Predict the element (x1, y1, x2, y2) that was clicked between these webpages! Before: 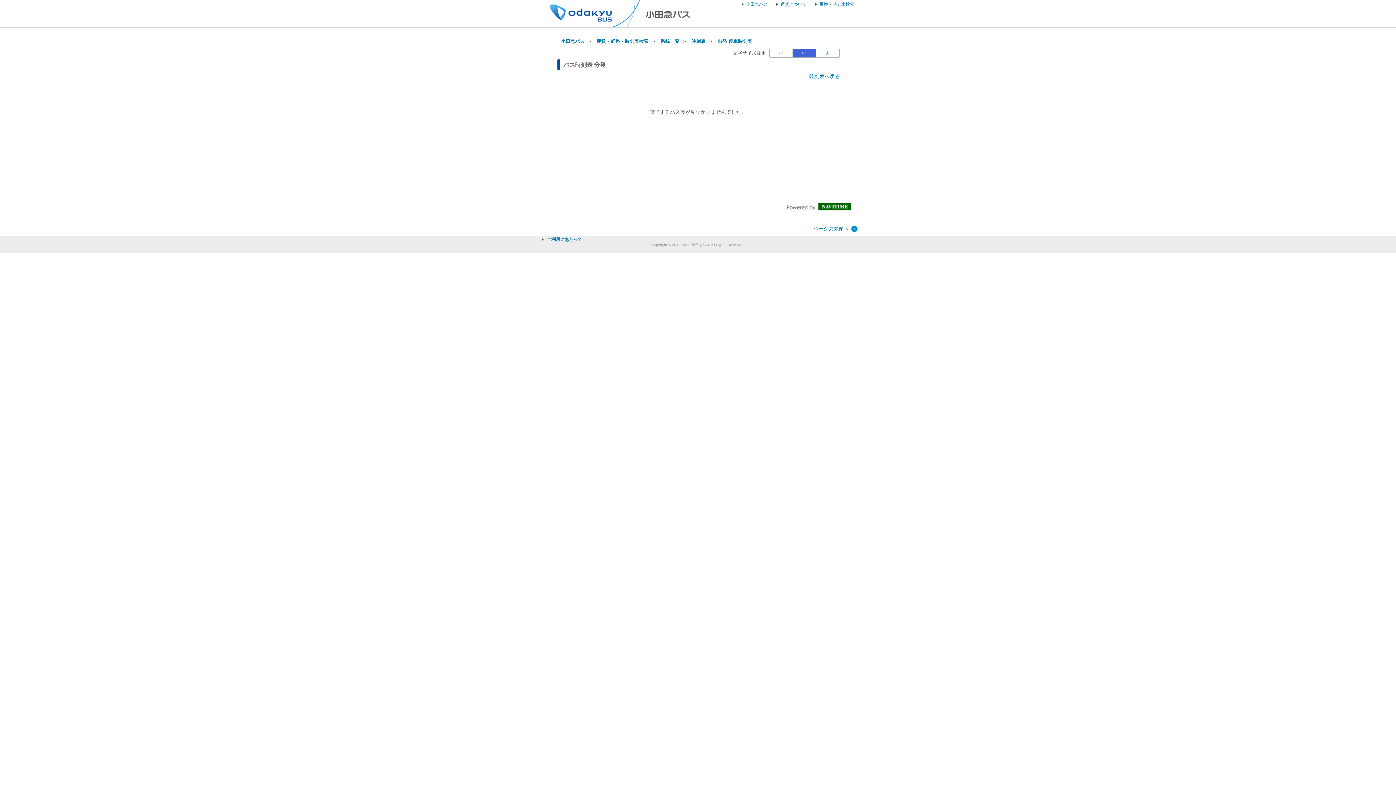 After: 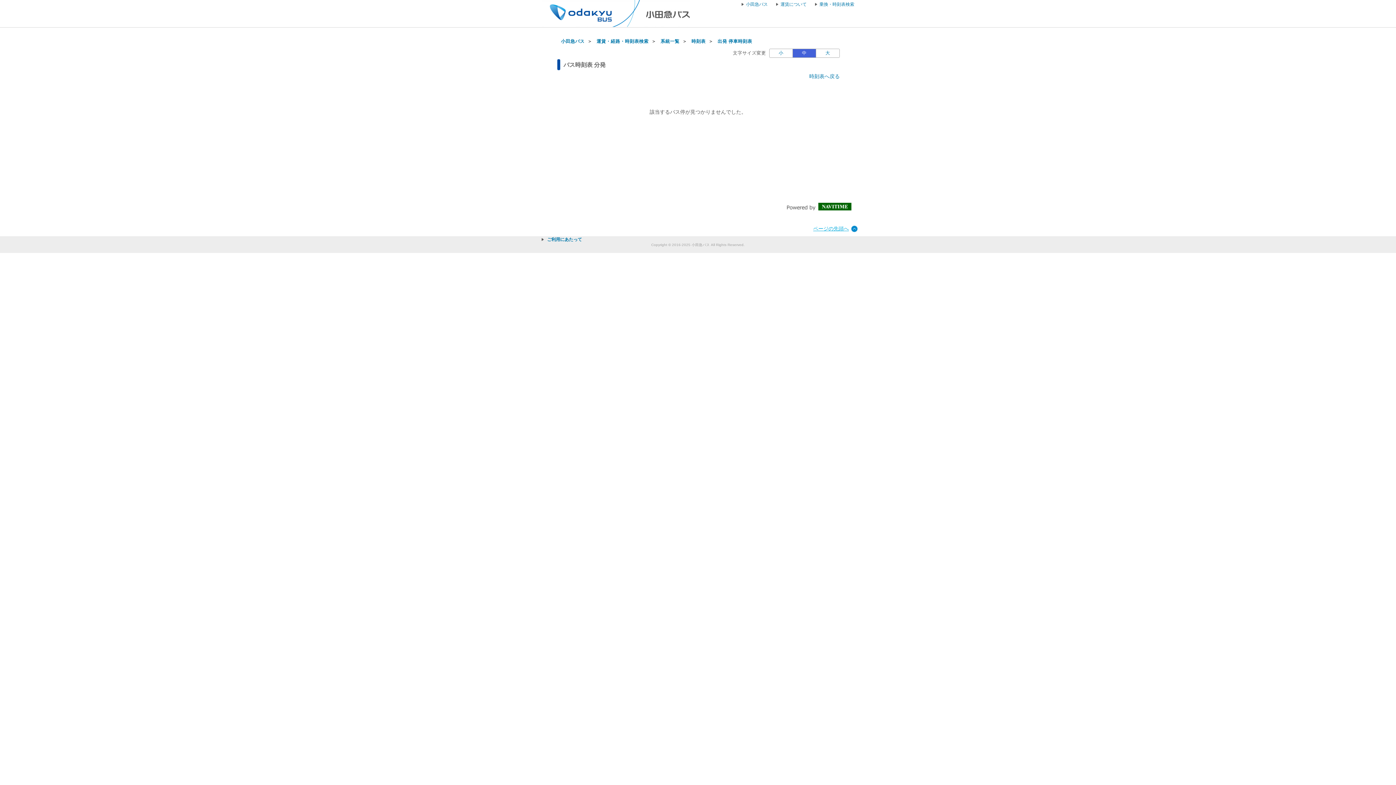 Action: label: ページの先頭へ bbox: (538, 225, 858, 232)